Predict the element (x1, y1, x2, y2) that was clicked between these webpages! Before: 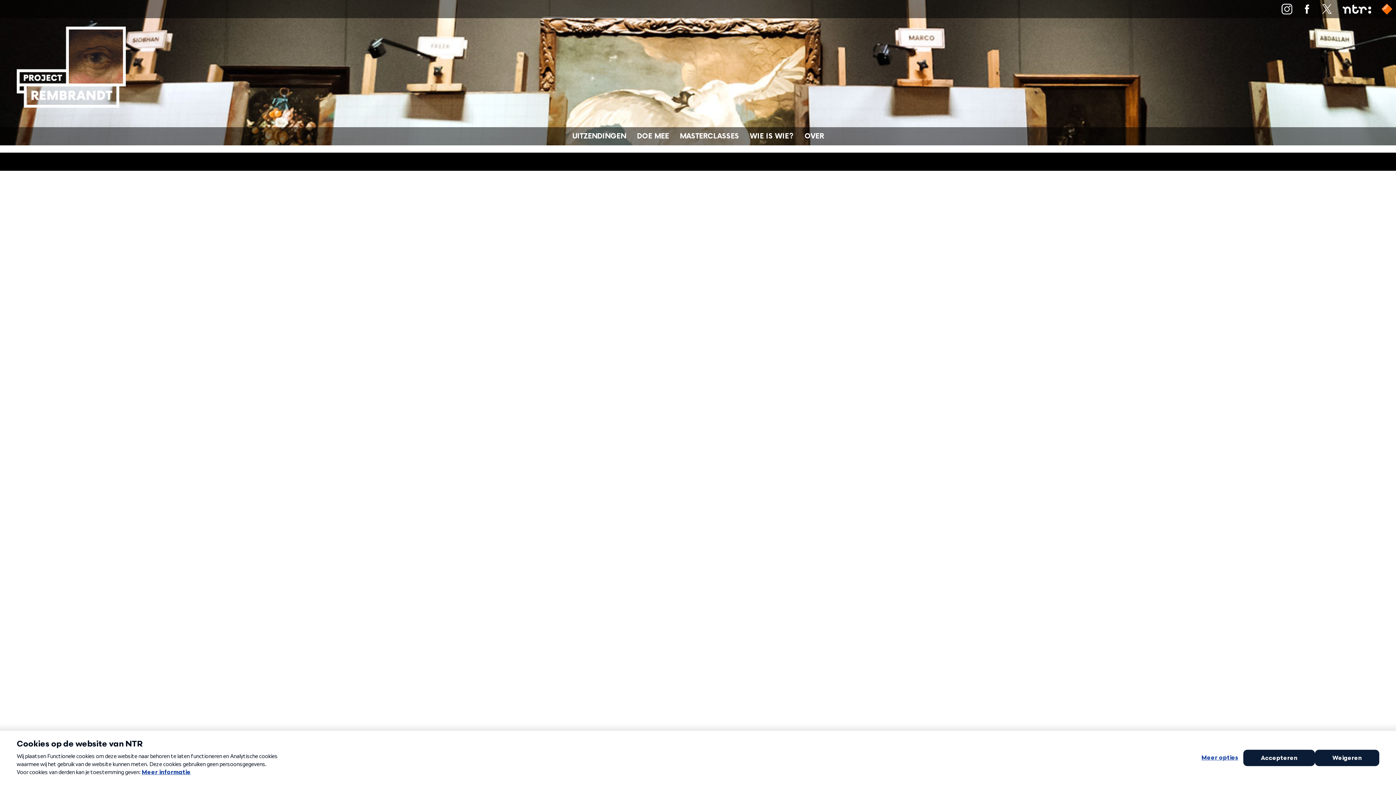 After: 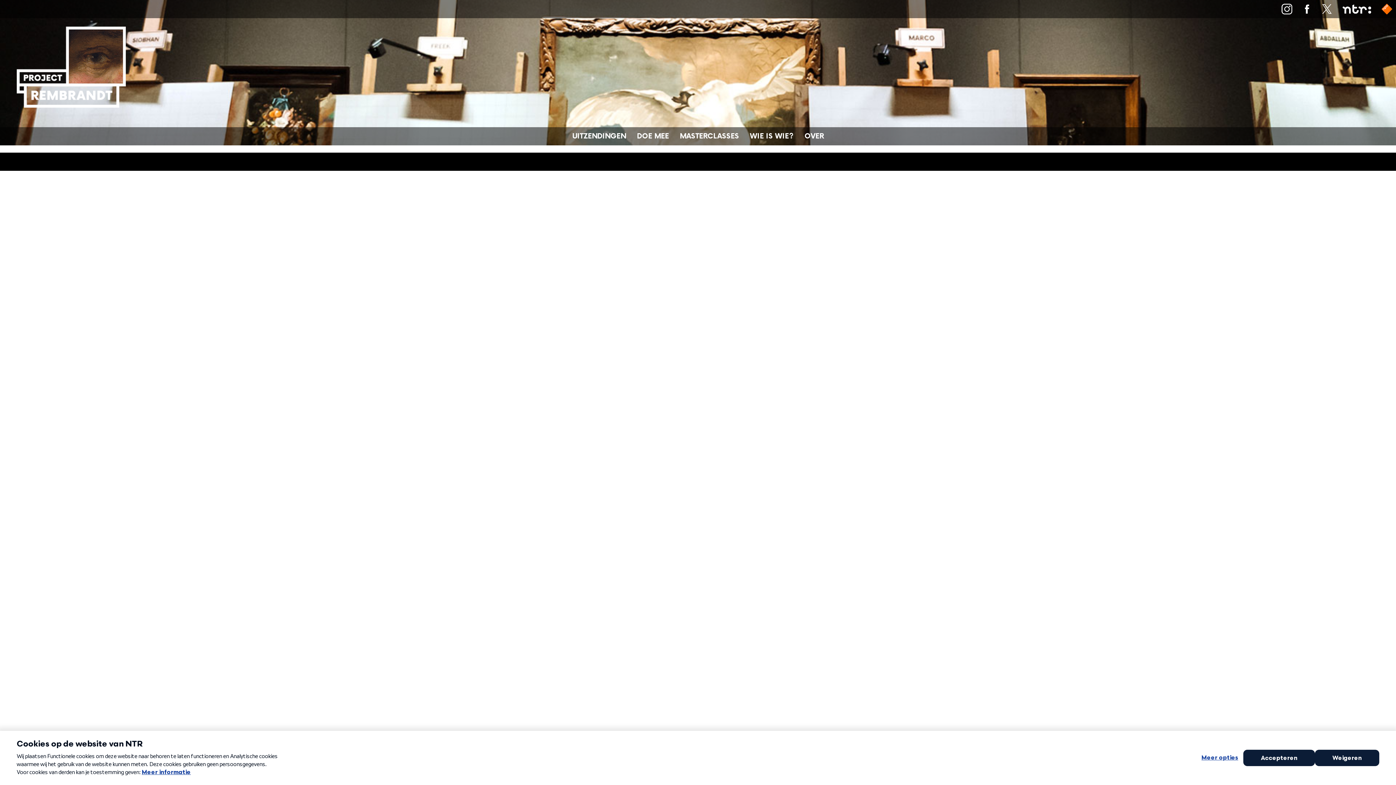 Action: bbox: (1281, 0, 1292, 16)